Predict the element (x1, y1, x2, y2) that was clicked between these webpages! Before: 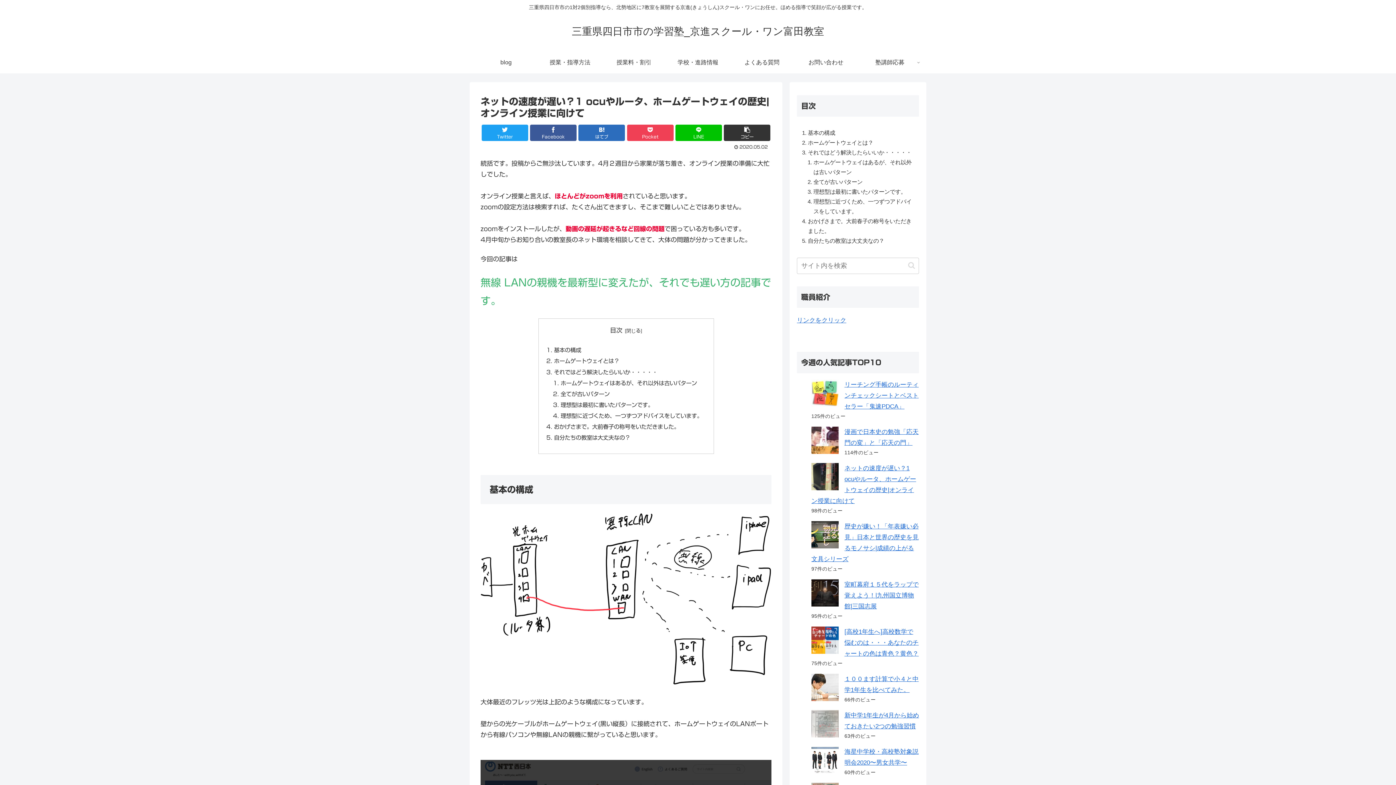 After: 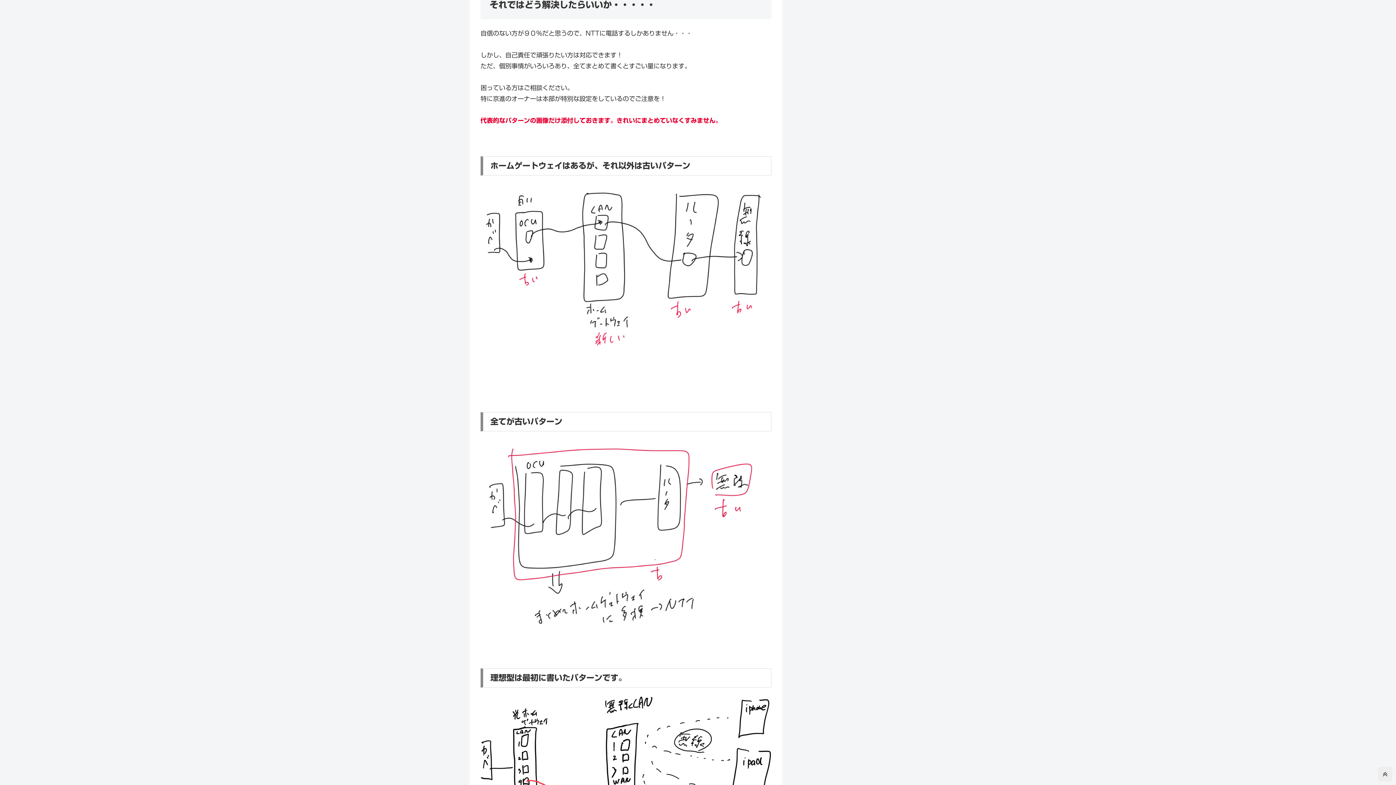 Action: bbox: (808, 149, 911, 155) label: それではどう解決したらいいか・・・・・